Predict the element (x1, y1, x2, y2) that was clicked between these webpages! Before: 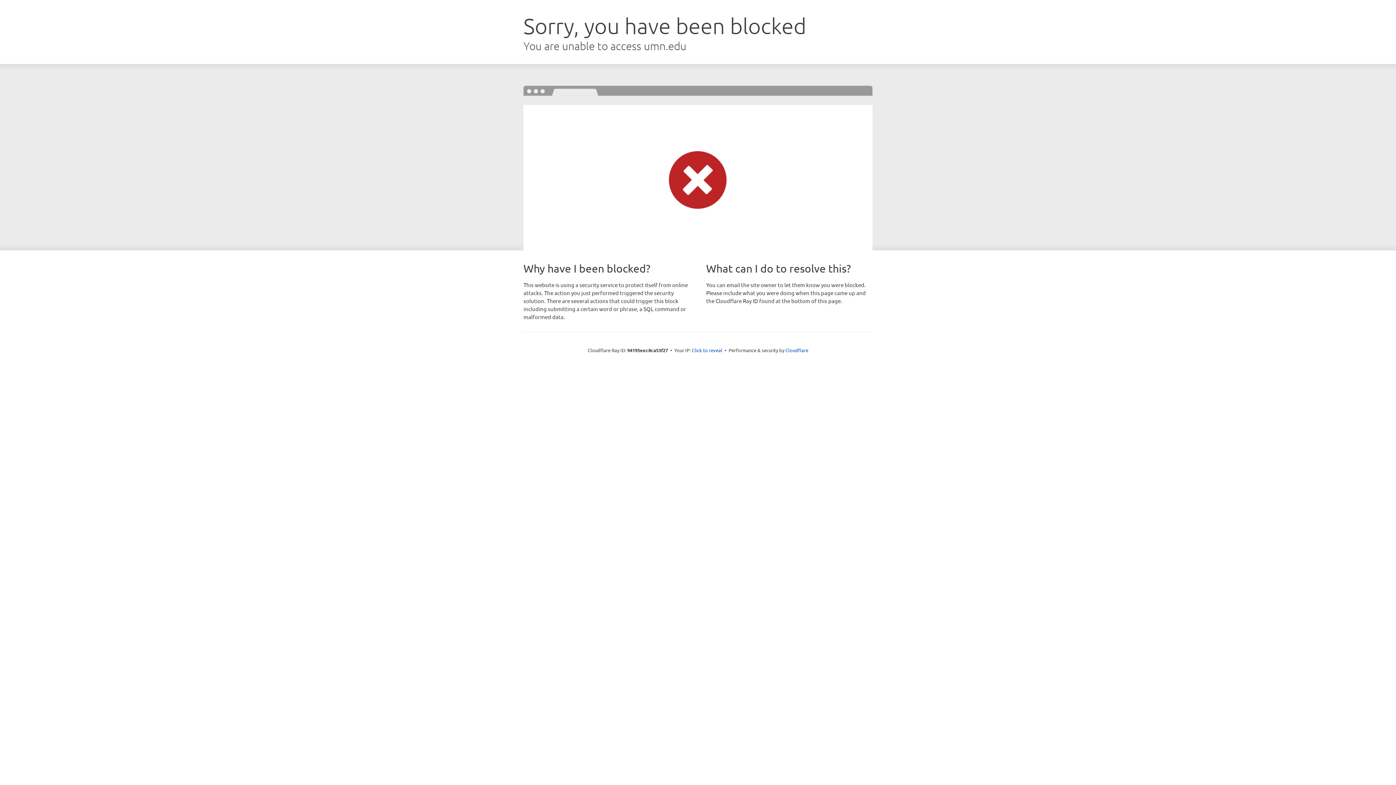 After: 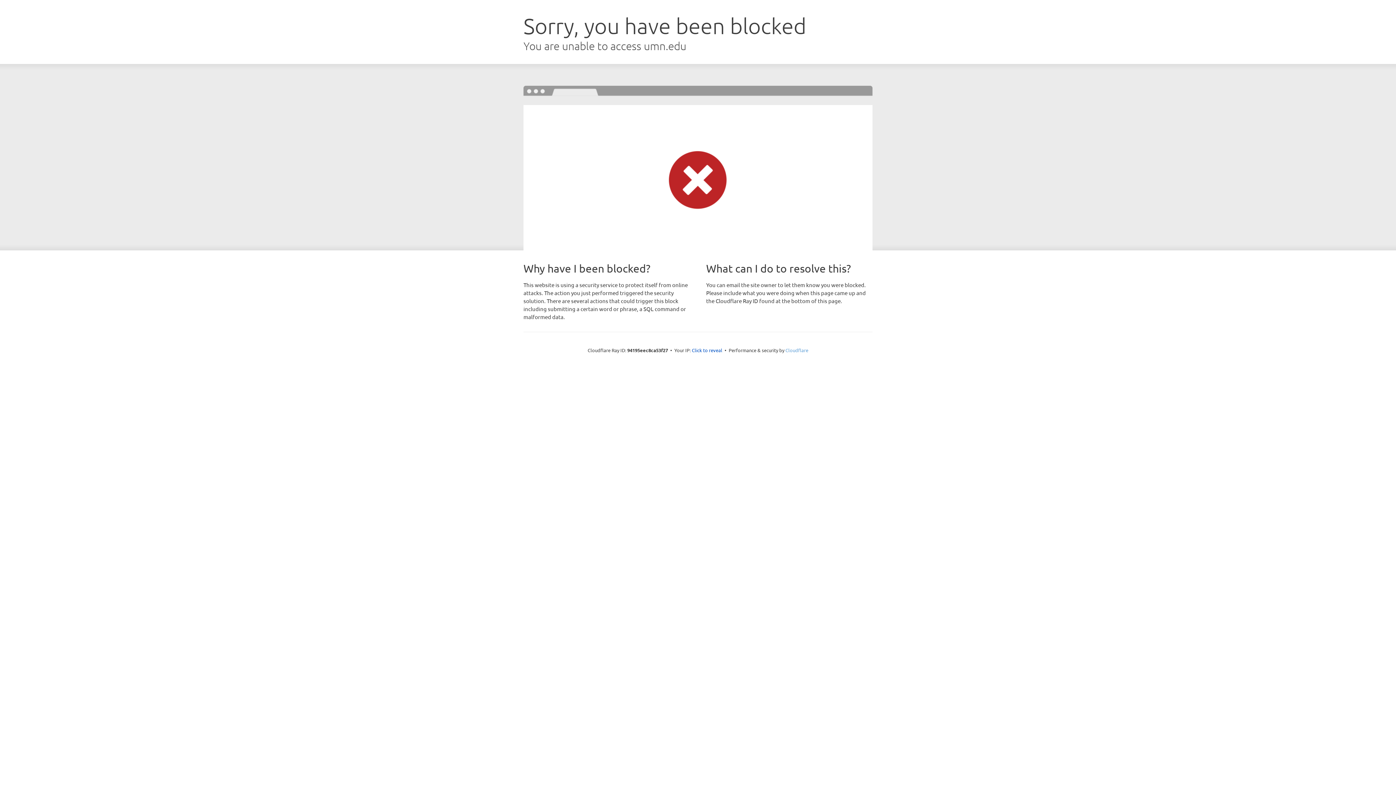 Action: bbox: (785, 347, 808, 353) label: Cloudflare